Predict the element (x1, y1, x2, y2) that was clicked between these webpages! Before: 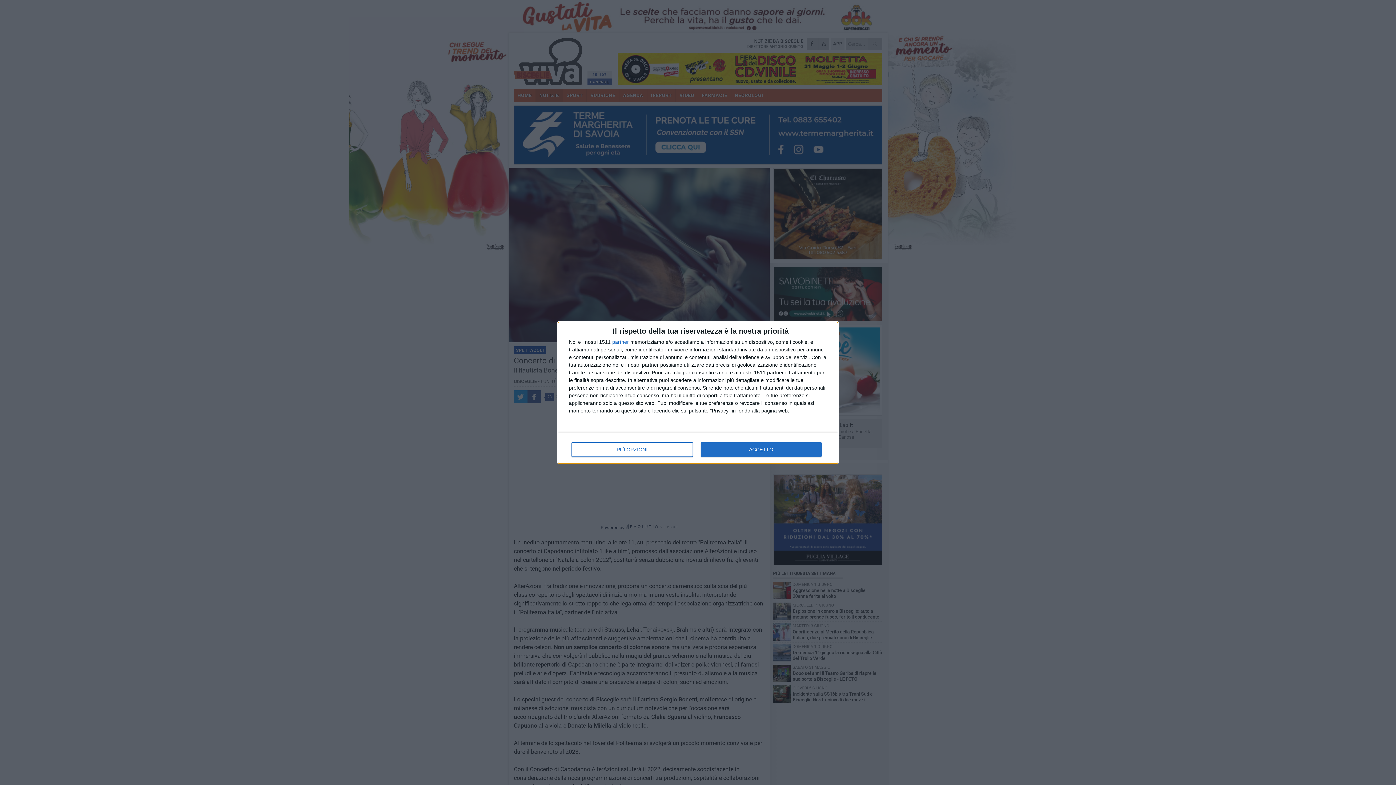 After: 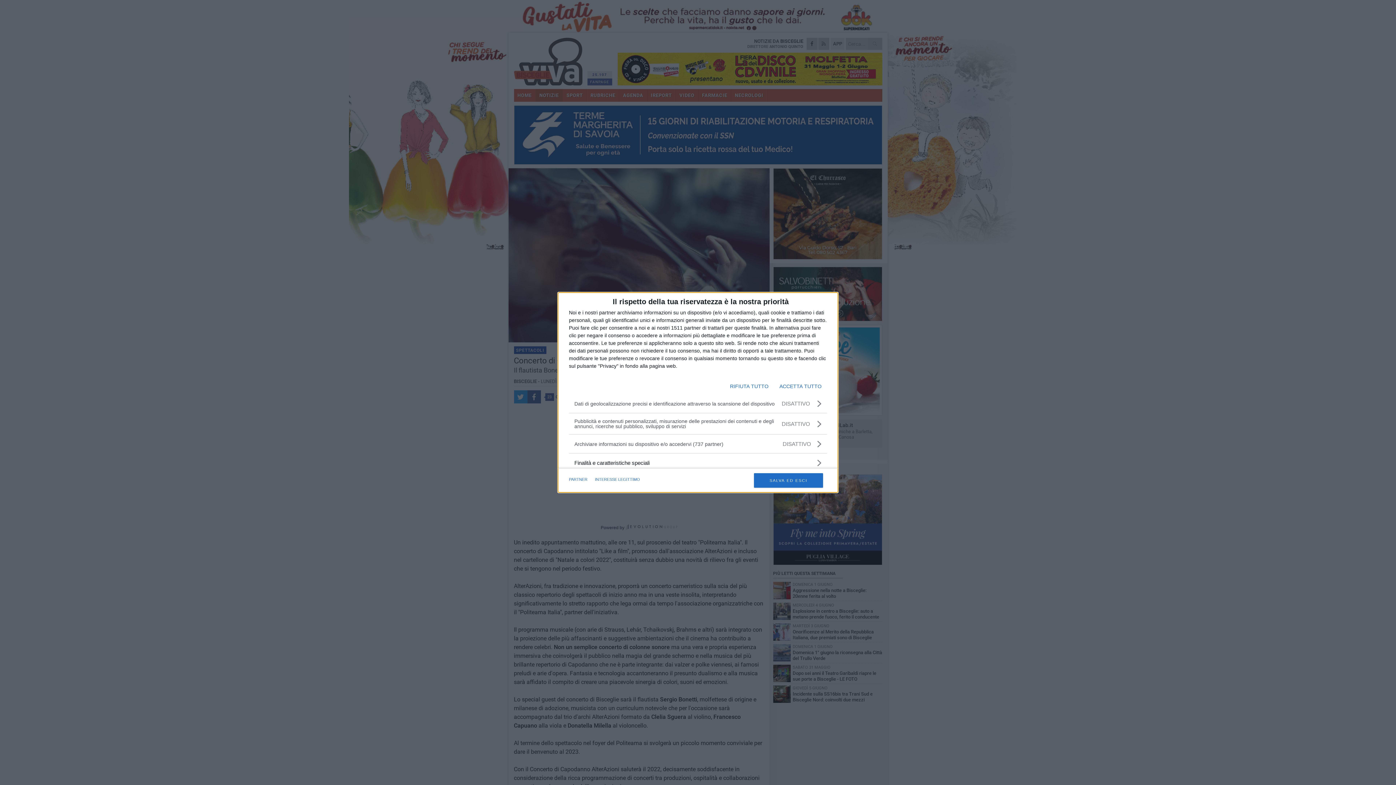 Action: label: PIÙ OPZIONI bbox: (571, 442, 692, 456)